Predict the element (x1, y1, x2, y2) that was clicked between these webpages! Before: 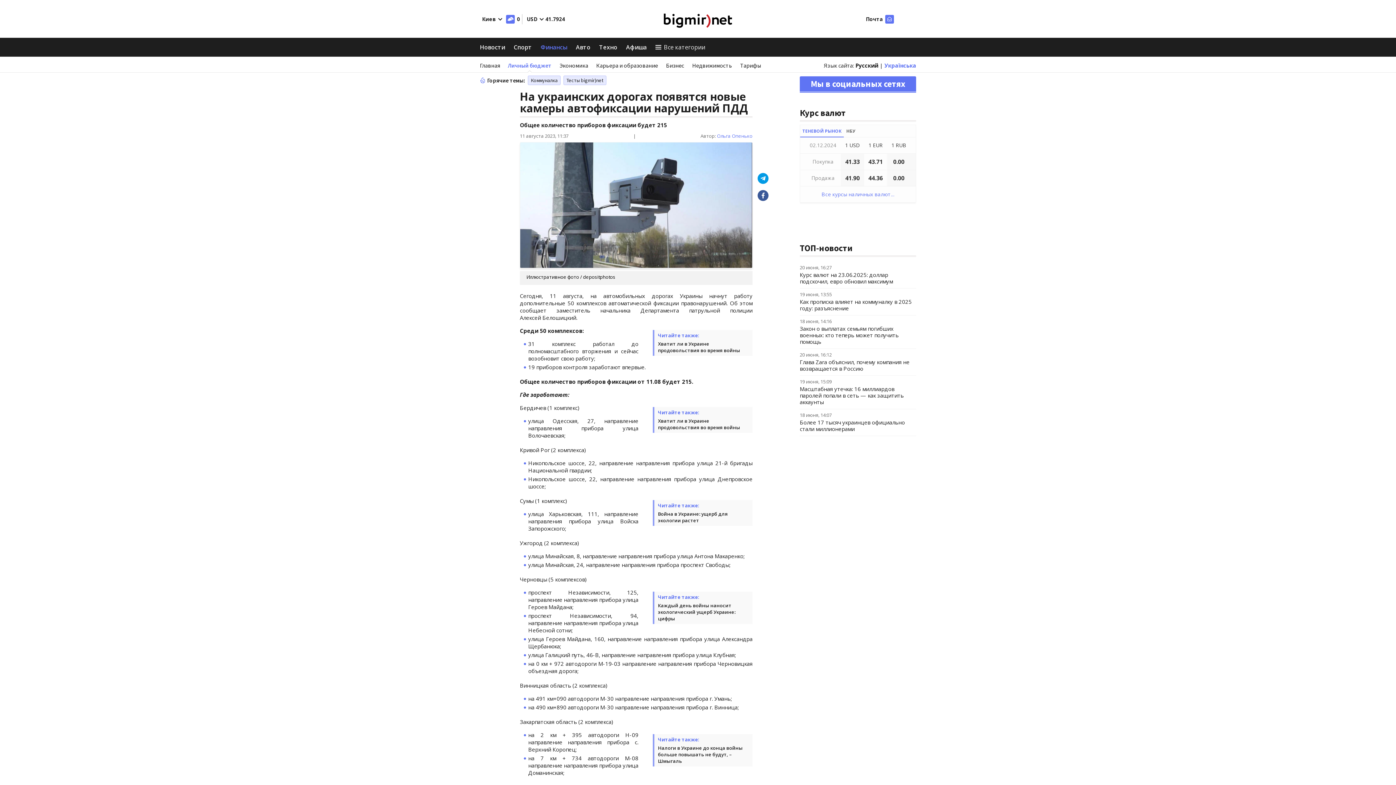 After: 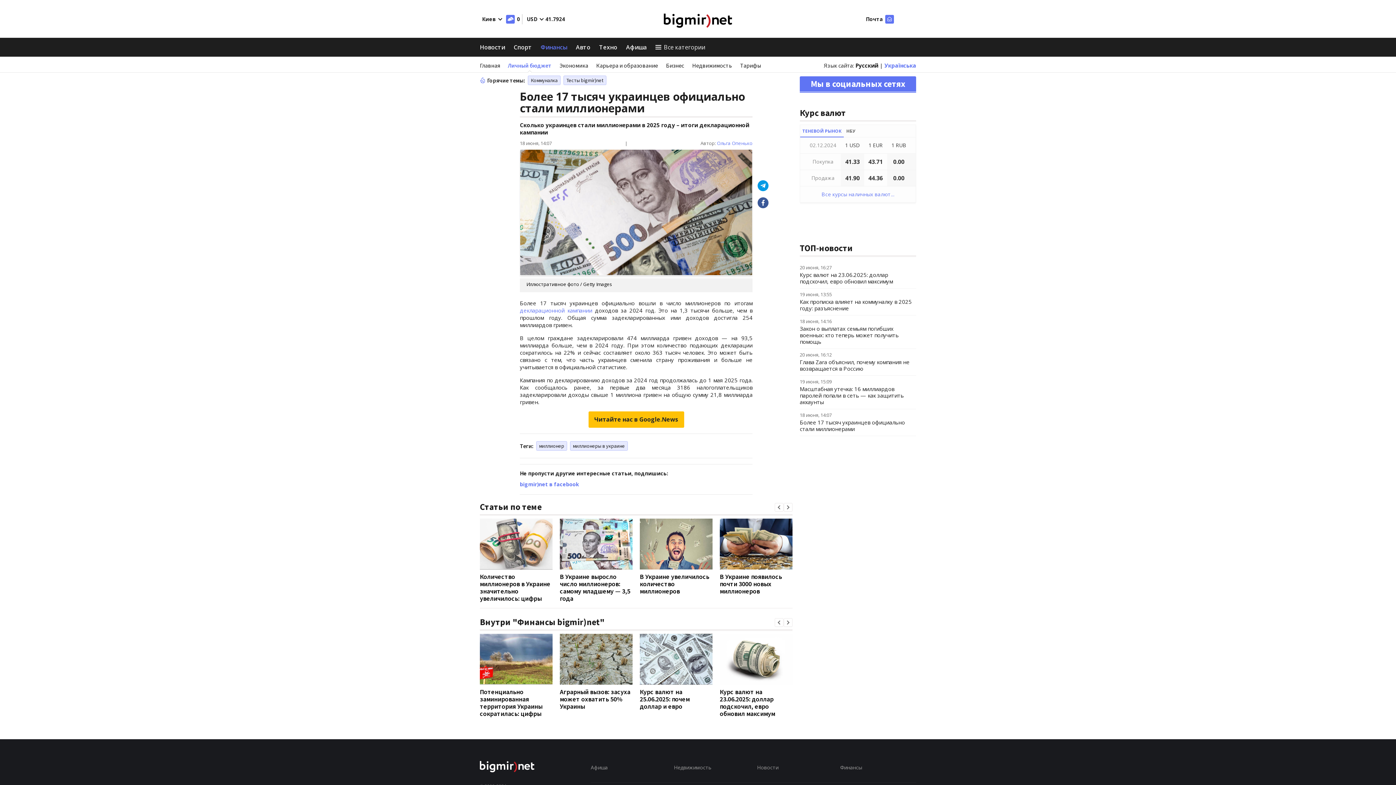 Action: bbox: (800, 418, 905, 432) label: Более 17 тысяч украинцев официально стали миллионерами